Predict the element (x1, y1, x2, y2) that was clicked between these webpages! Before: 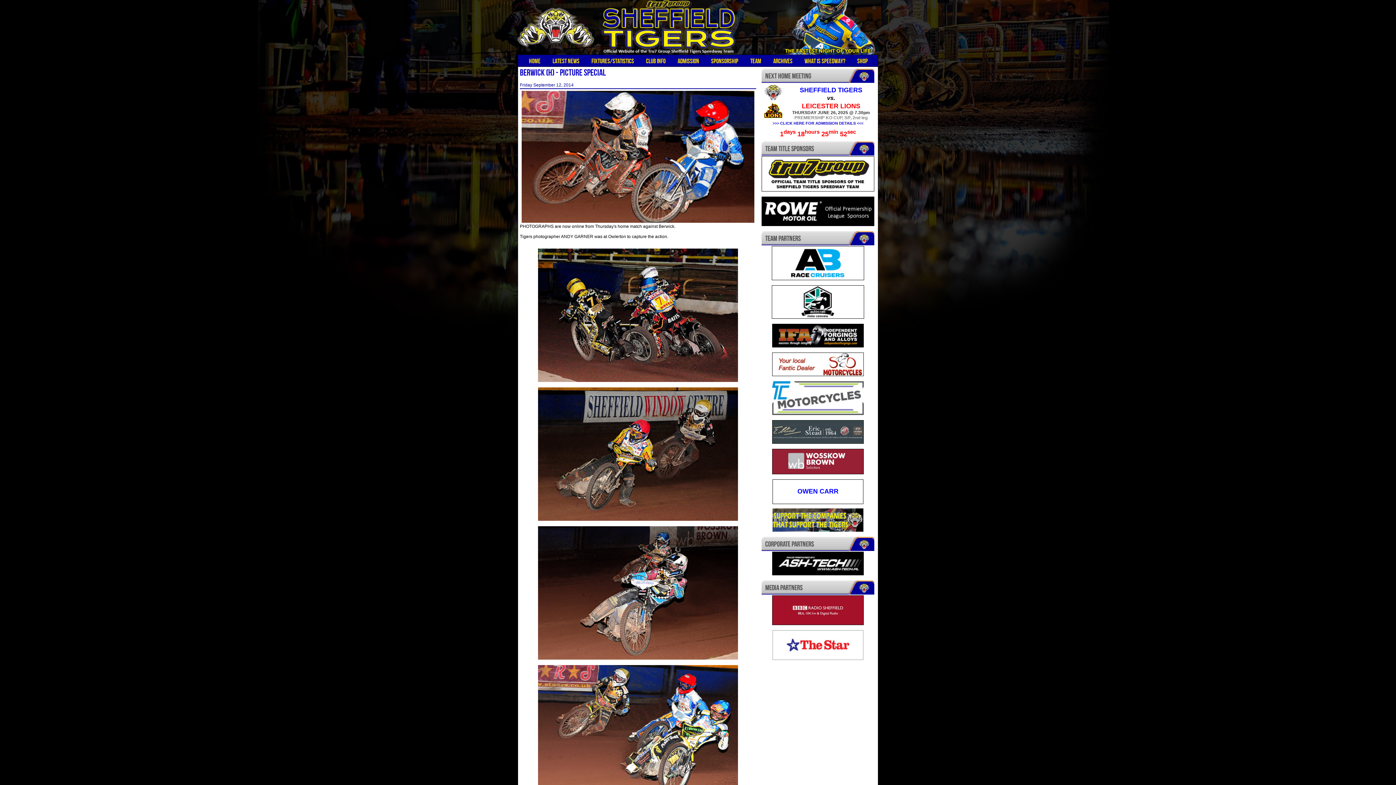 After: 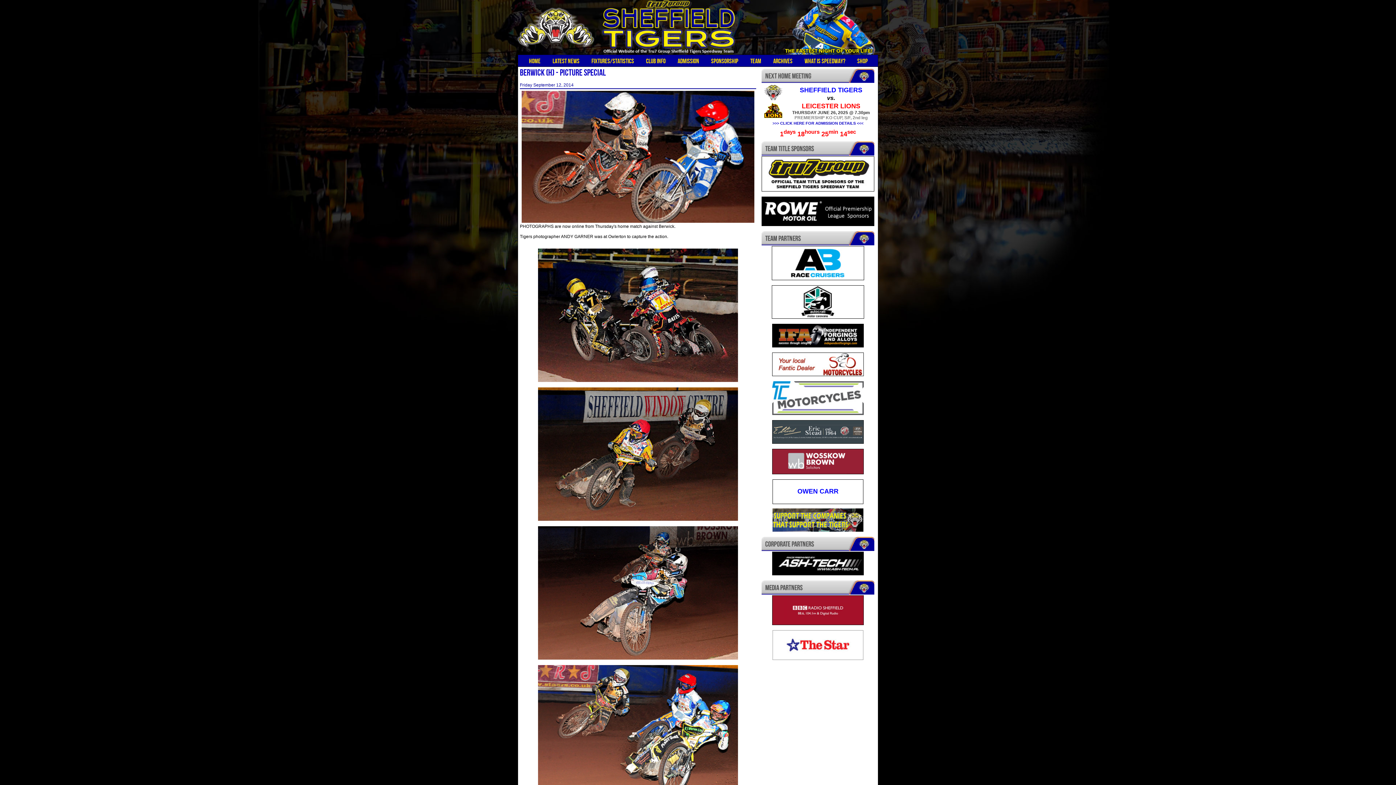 Action: bbox: (772, 411, 864, 415)